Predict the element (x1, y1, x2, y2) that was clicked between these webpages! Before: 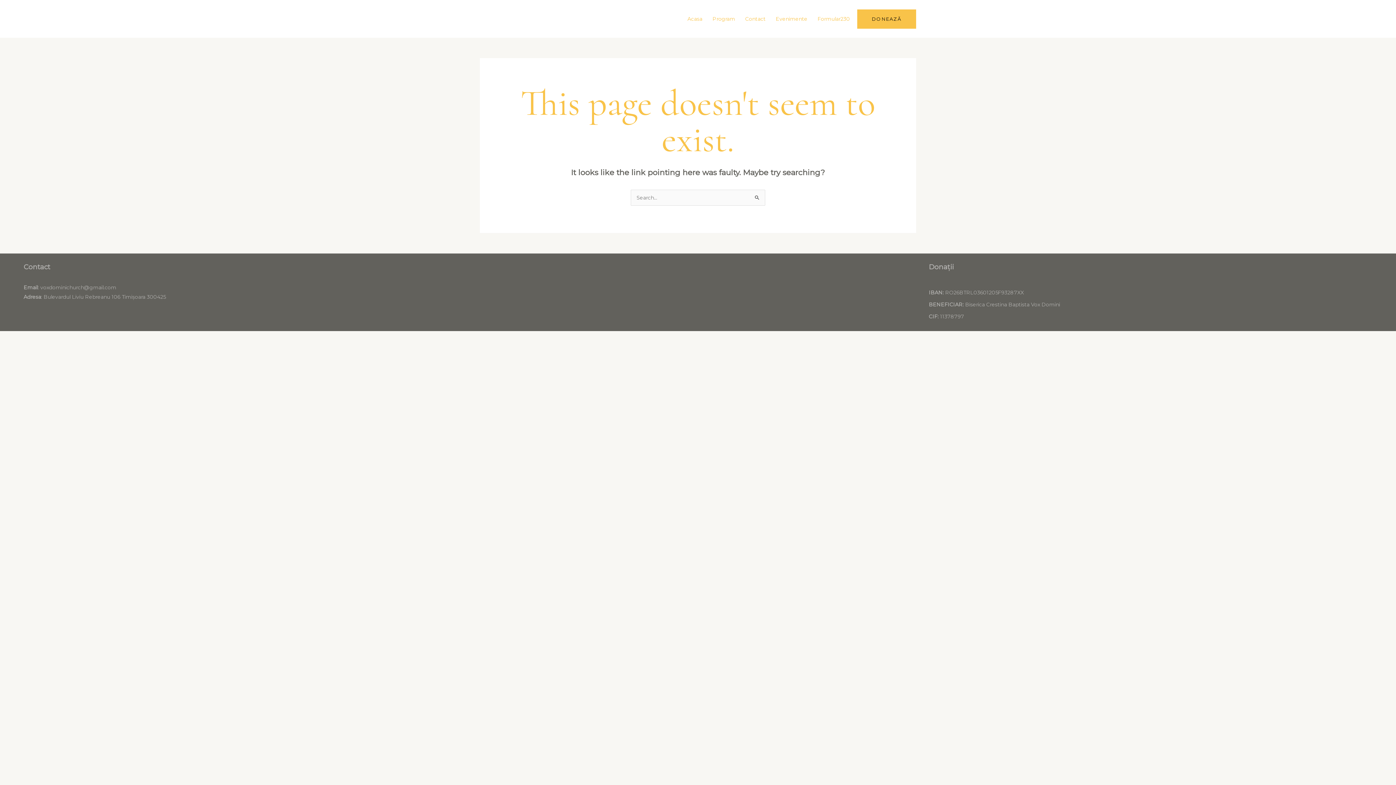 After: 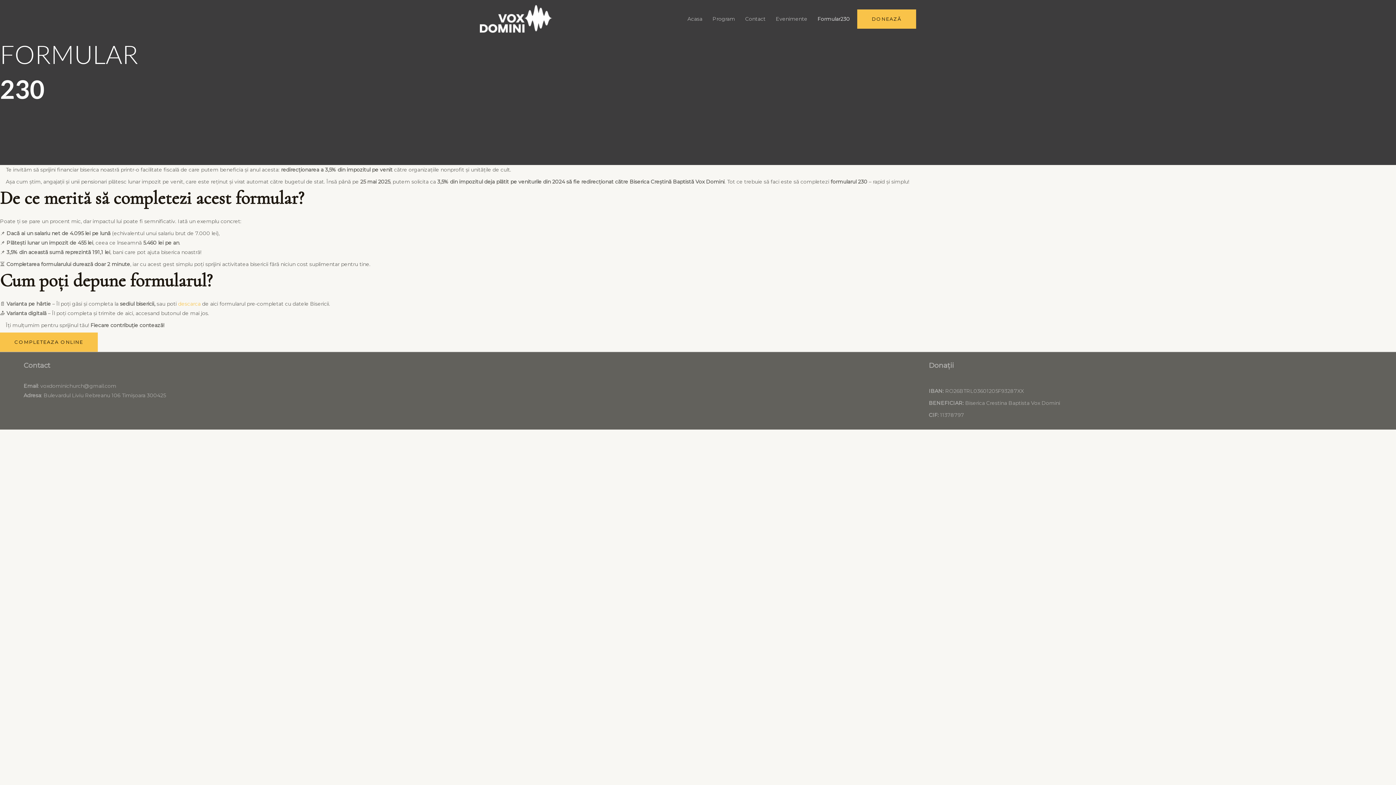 Action: label: Formular230 bbox: (812, 6, 850, 31)